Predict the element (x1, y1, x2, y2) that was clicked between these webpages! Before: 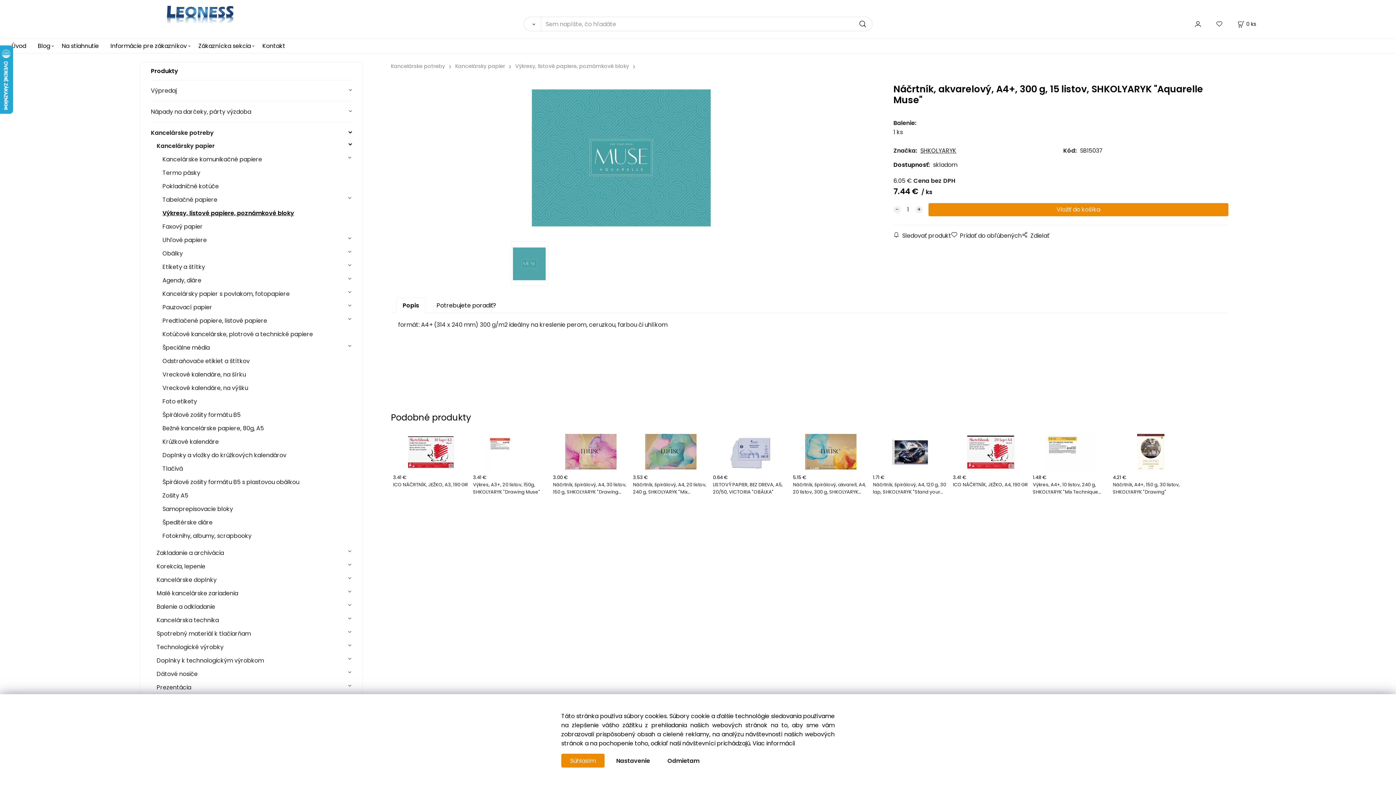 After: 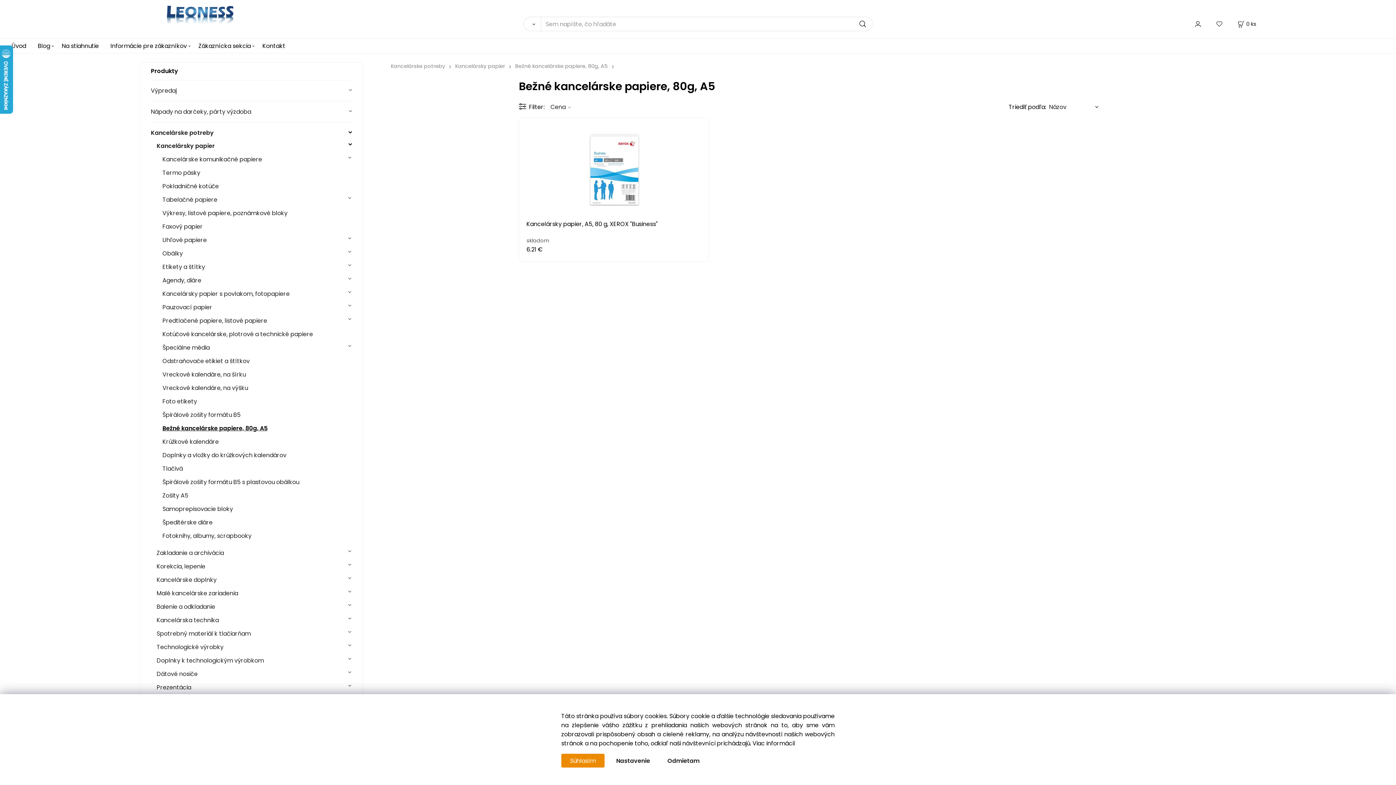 Action: bbox: (162, 421, 351, 435) label: Bežné kancelárske papiere, 80g, A5